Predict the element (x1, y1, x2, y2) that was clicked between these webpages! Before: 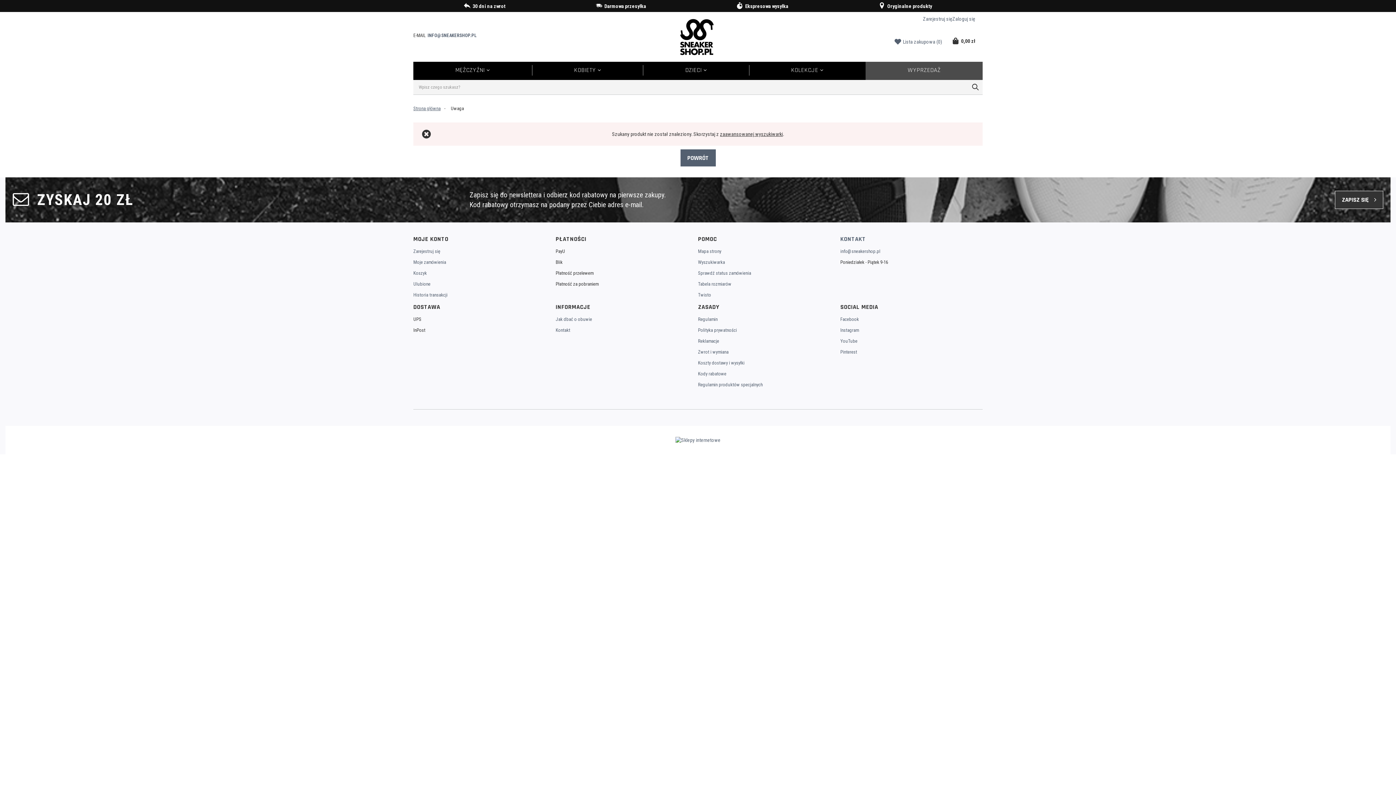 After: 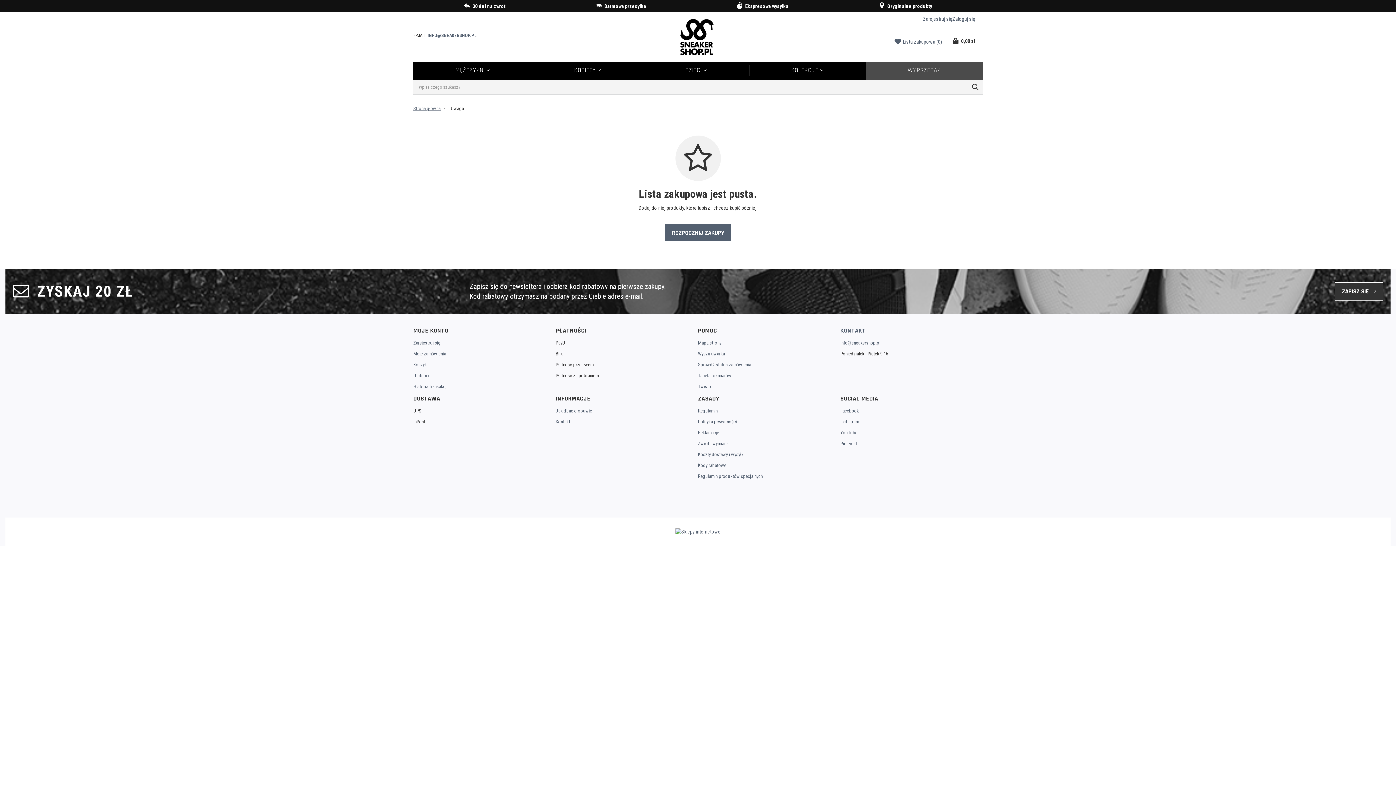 Action: label: Lista zakupowa (0) bbox: (894, 37, 942, 61)